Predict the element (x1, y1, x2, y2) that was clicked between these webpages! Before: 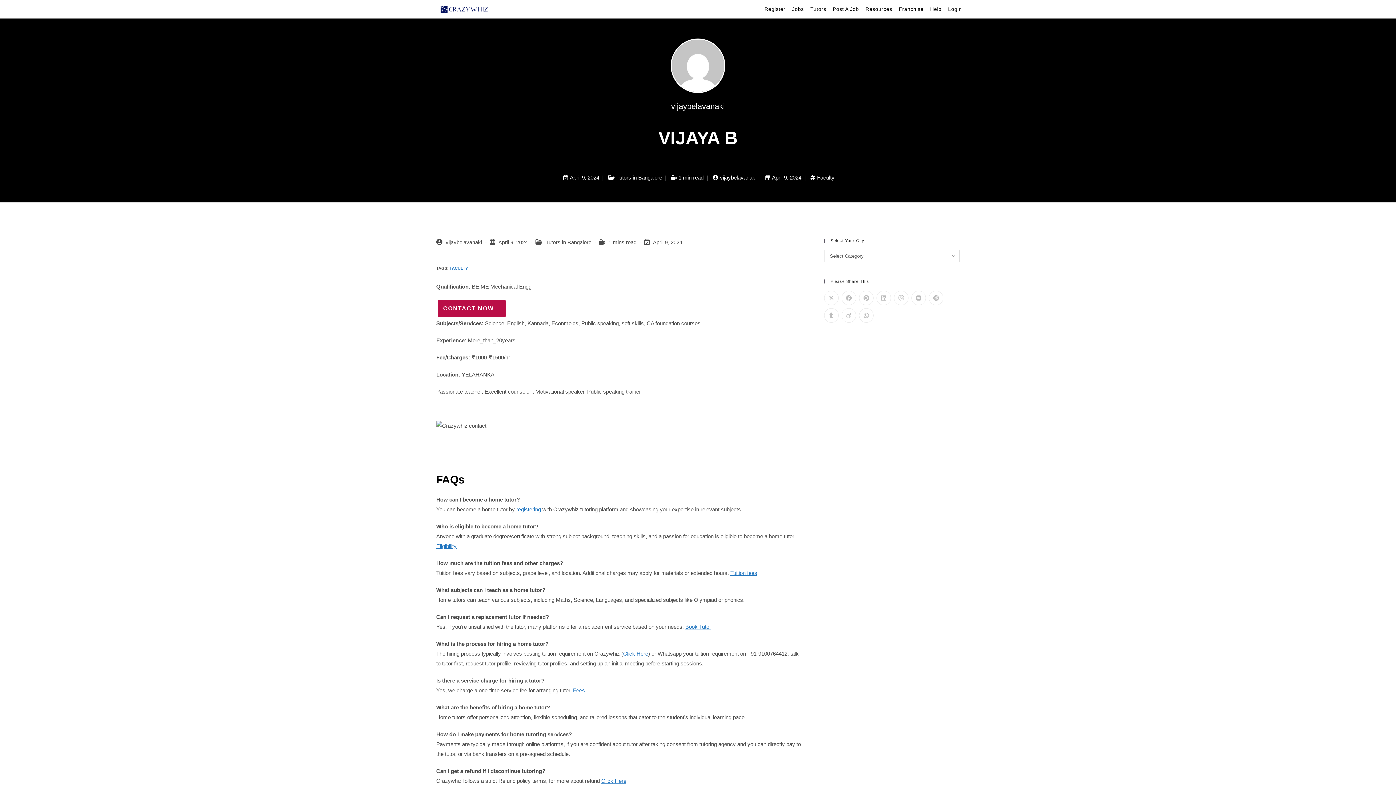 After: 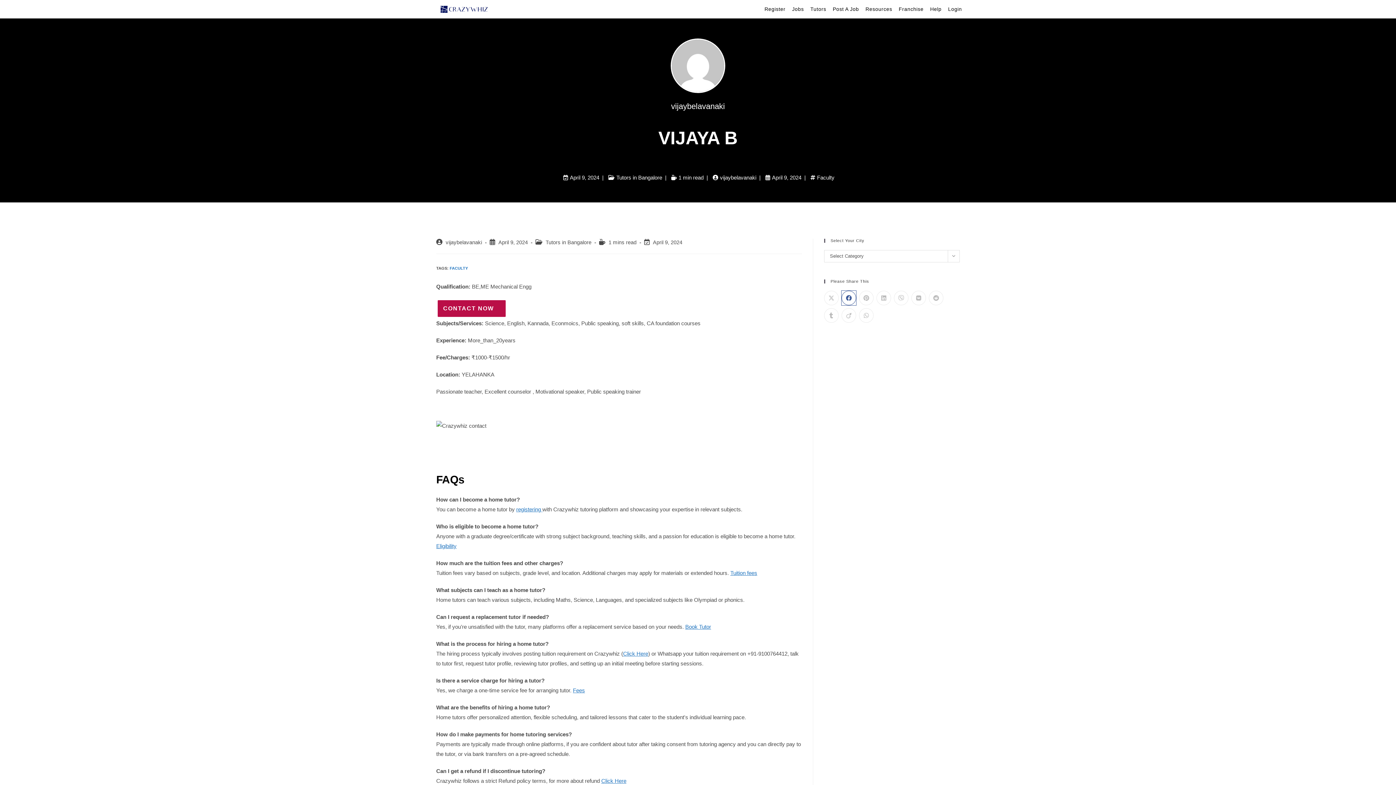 Action: bbox: (841, 290, 856, 305)